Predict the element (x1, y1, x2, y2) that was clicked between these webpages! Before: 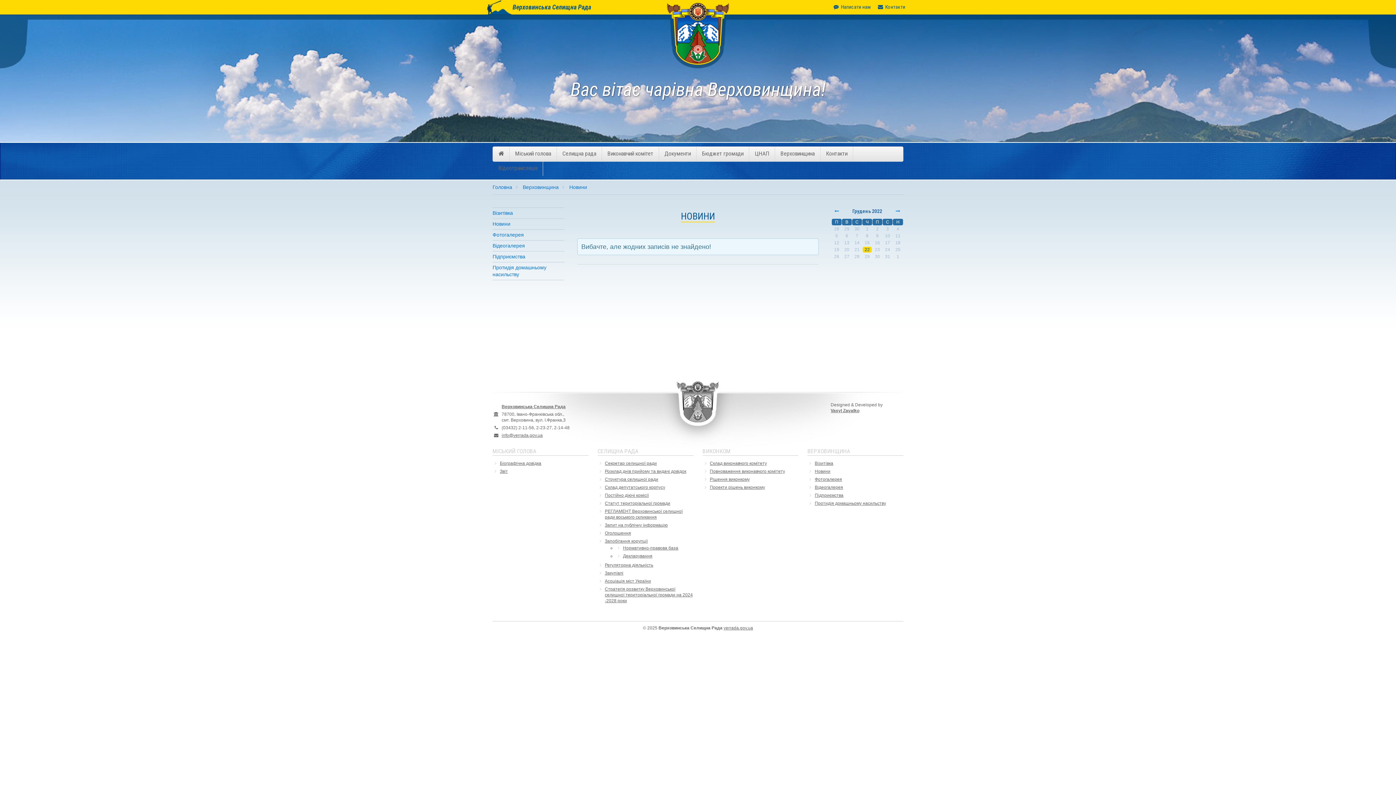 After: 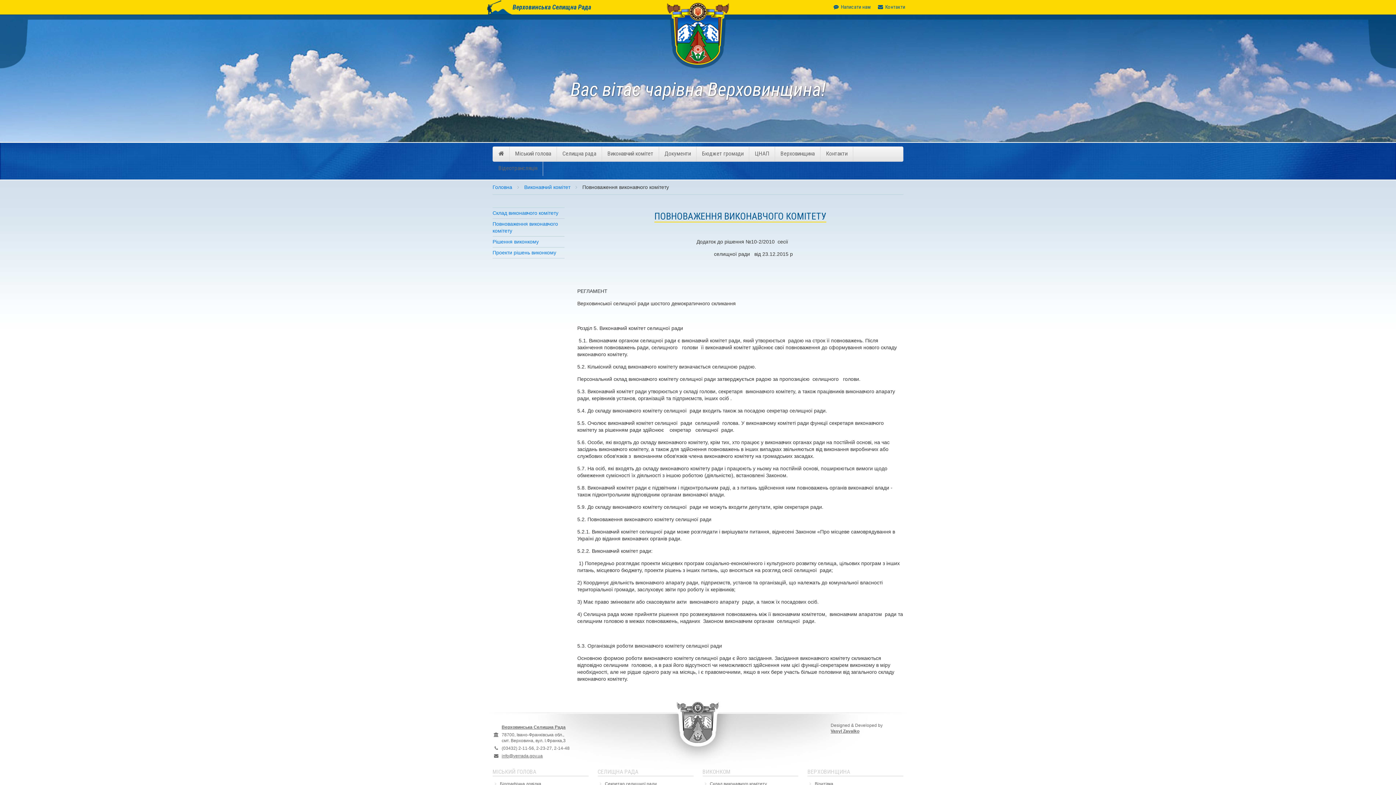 Action: bbox: (710, 469, 785, 474) label: Повноваження виконавчого комітету